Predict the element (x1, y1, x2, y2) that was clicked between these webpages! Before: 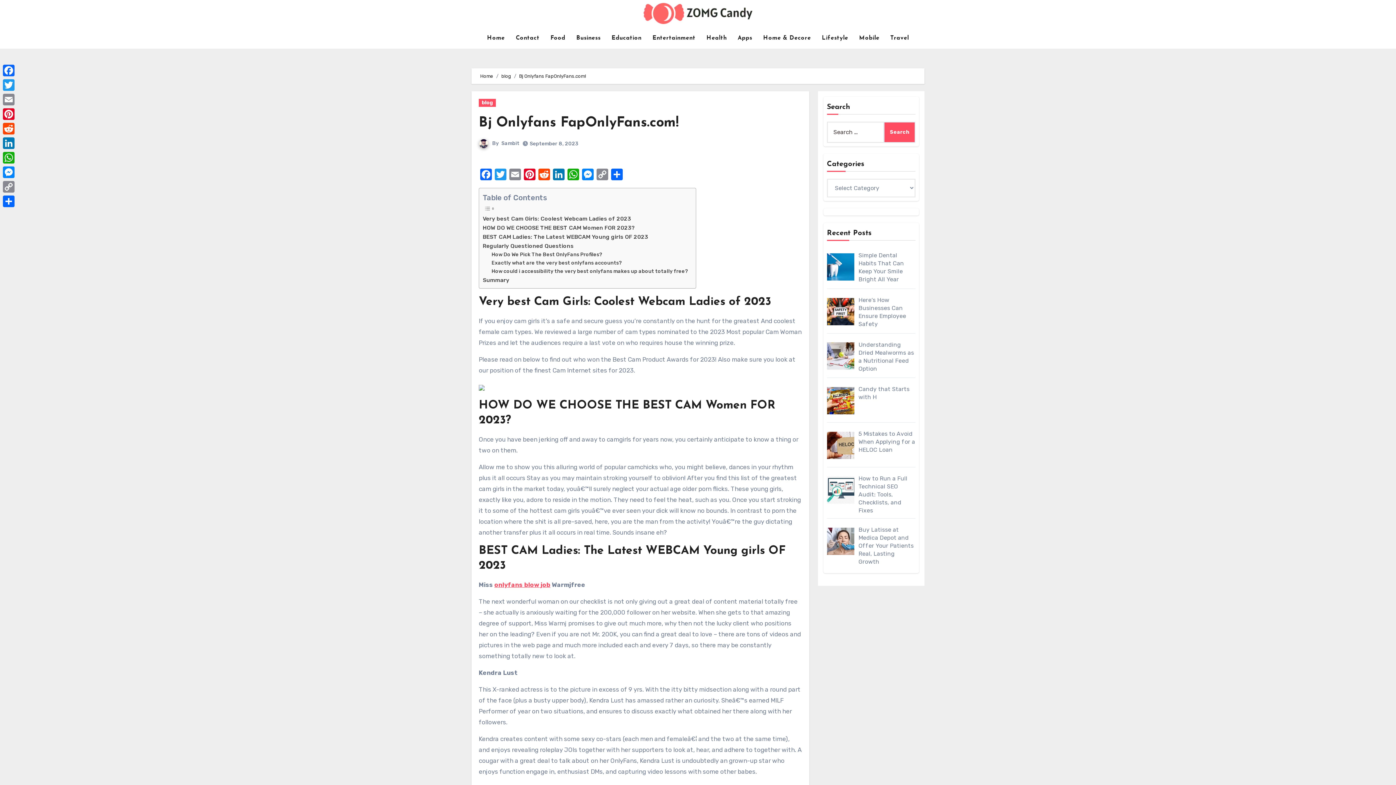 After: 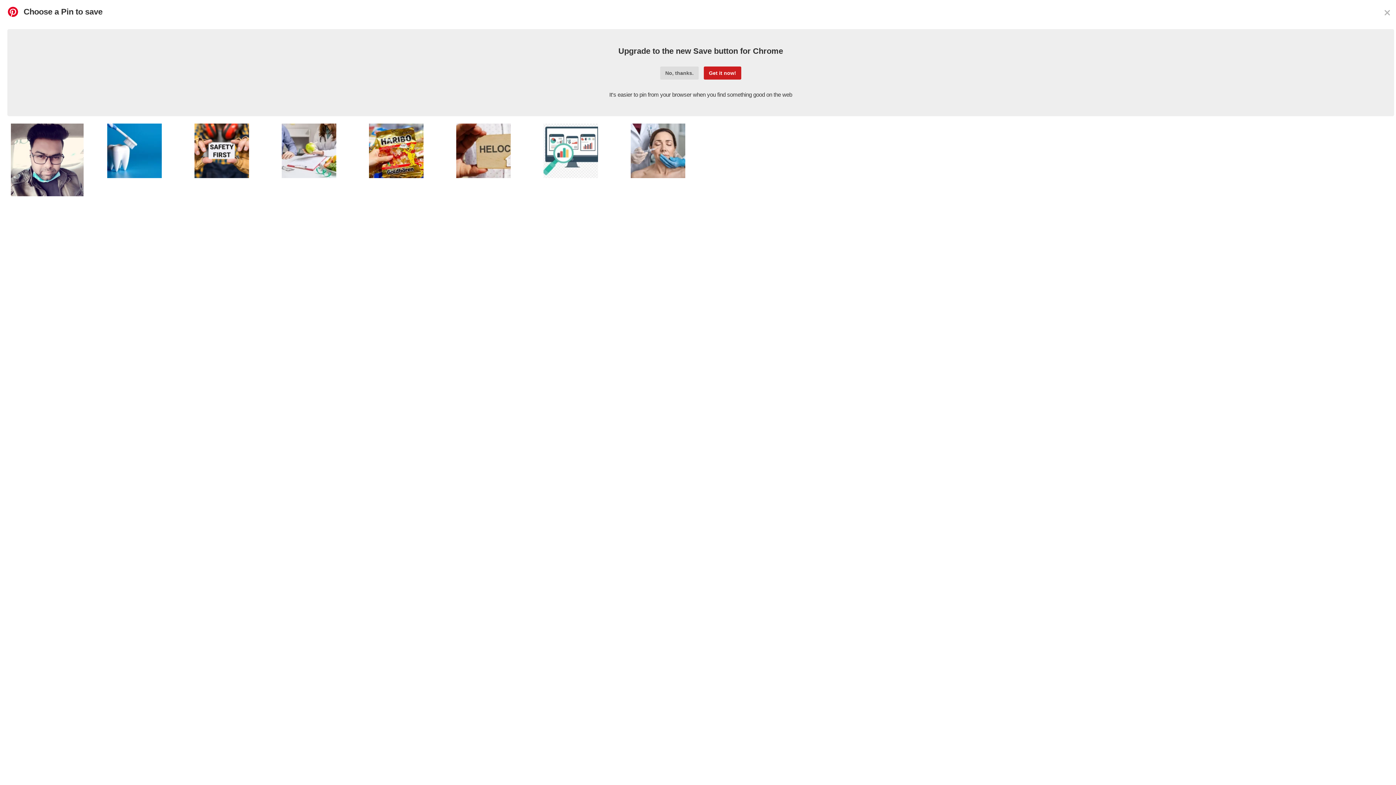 Action: bbox: (1, 106, 16, 121) label: Pinterest